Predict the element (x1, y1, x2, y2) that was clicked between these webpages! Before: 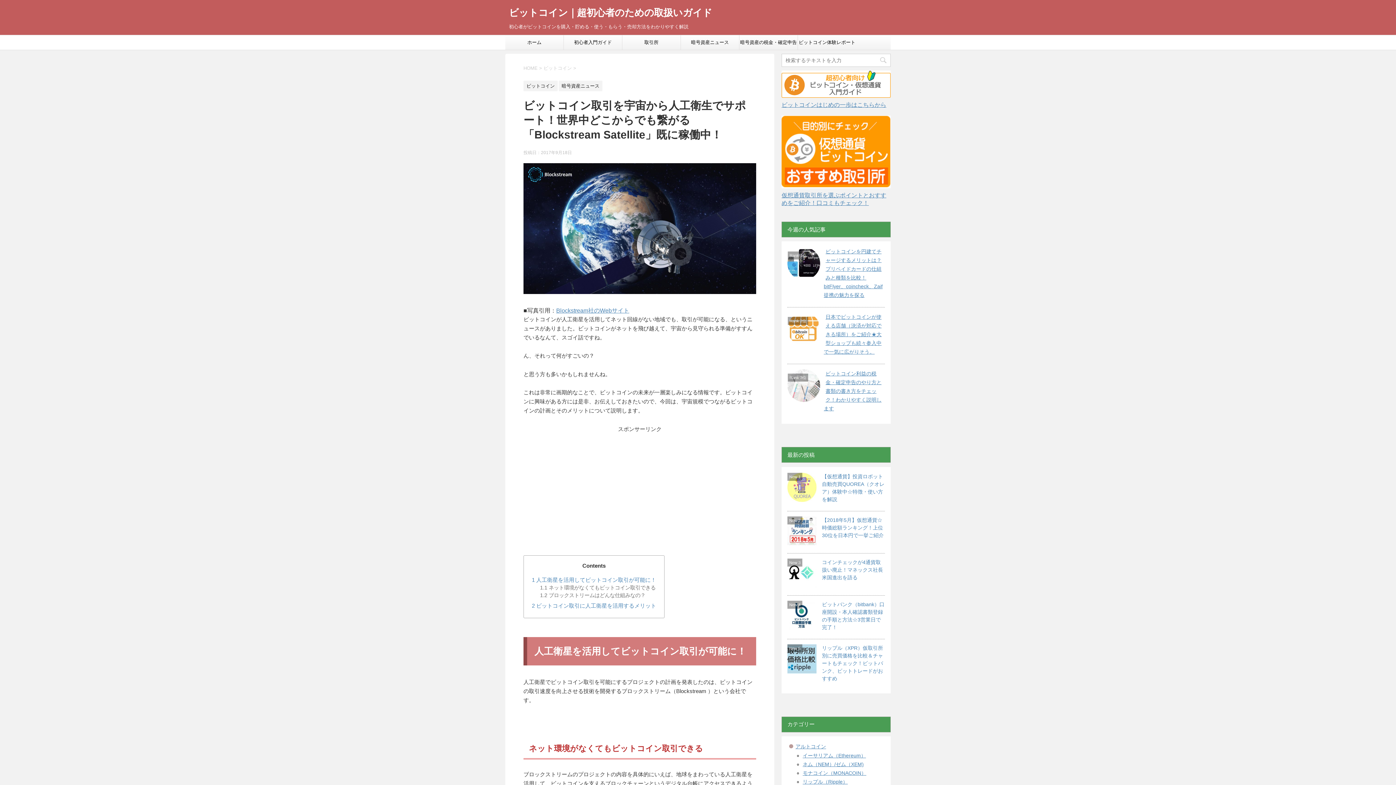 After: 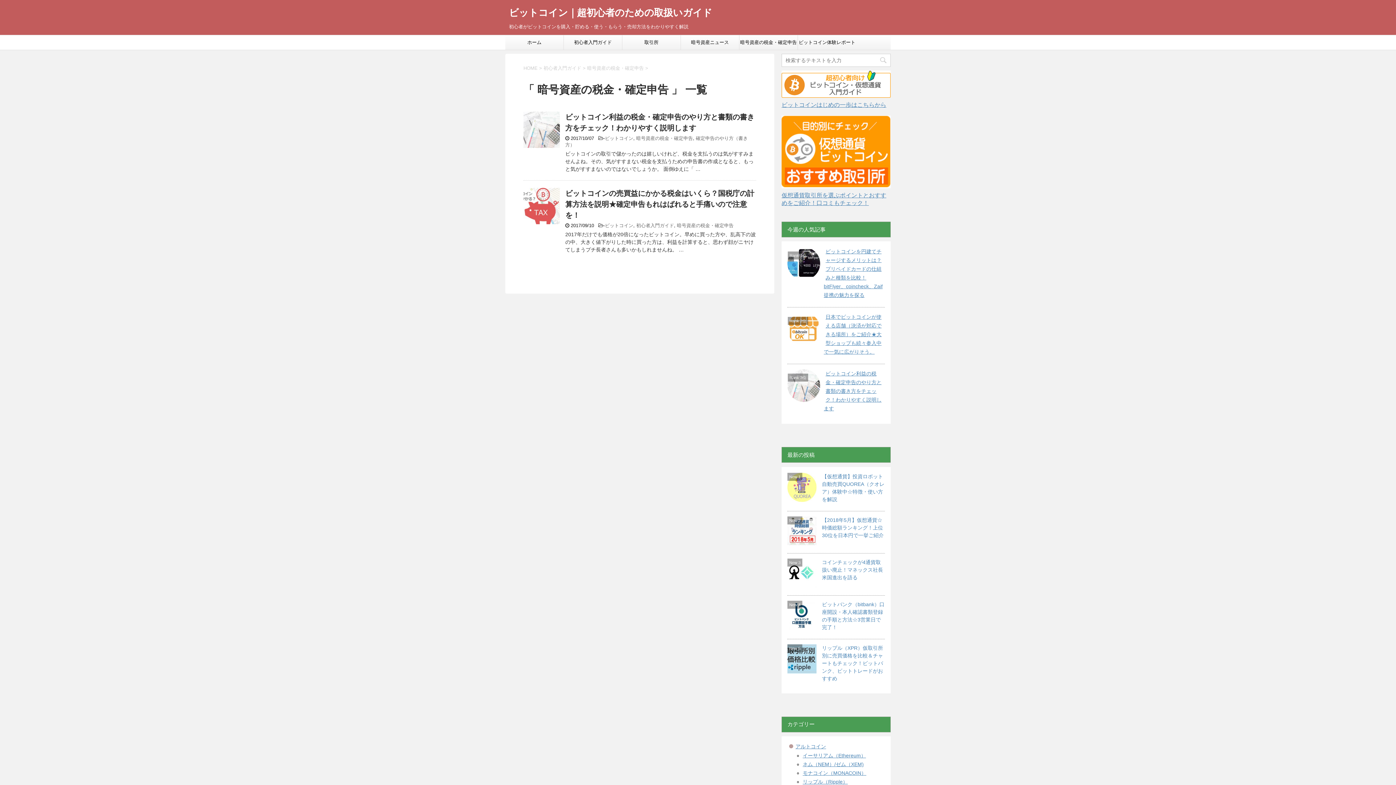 Action: label: 暗号資産の税金・確定申告 bbox: (739, 35, 797, 49)